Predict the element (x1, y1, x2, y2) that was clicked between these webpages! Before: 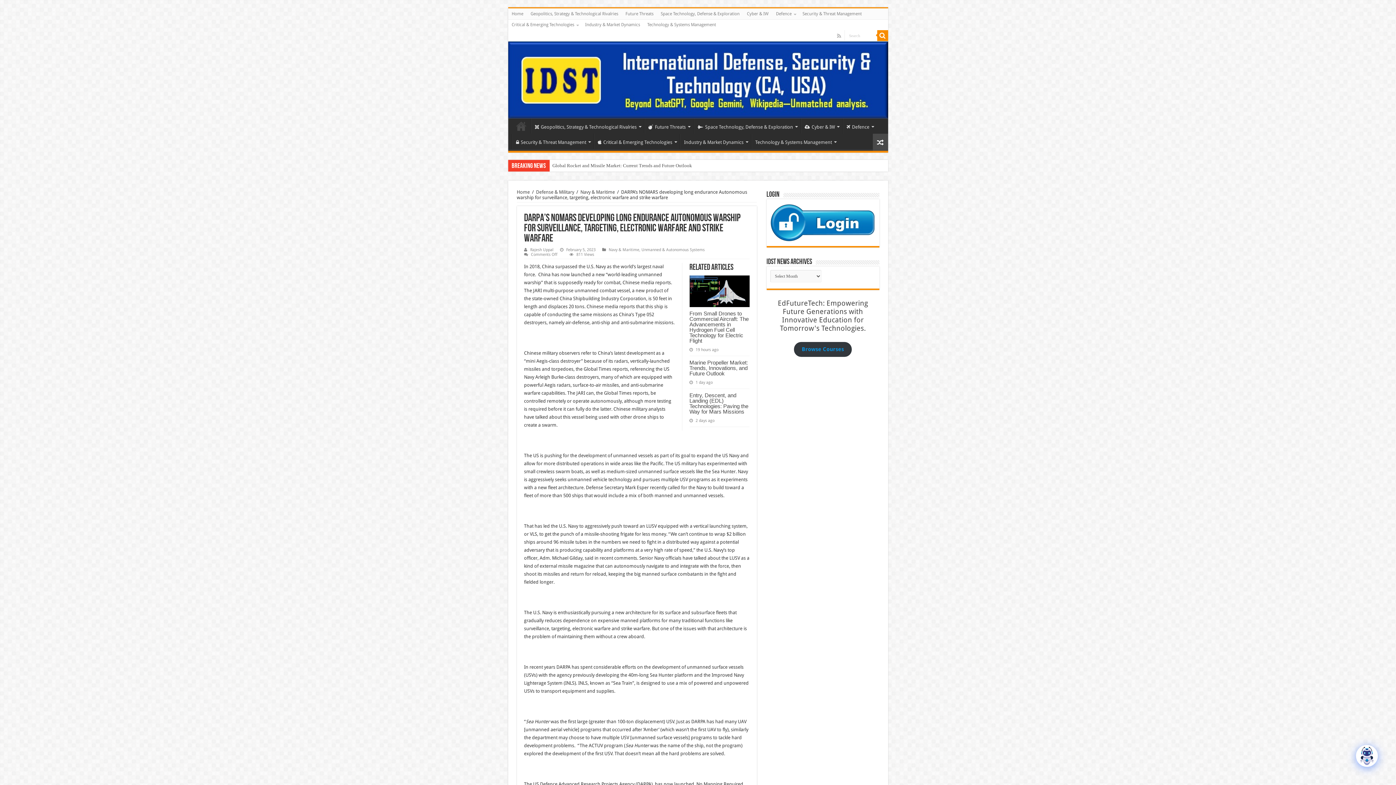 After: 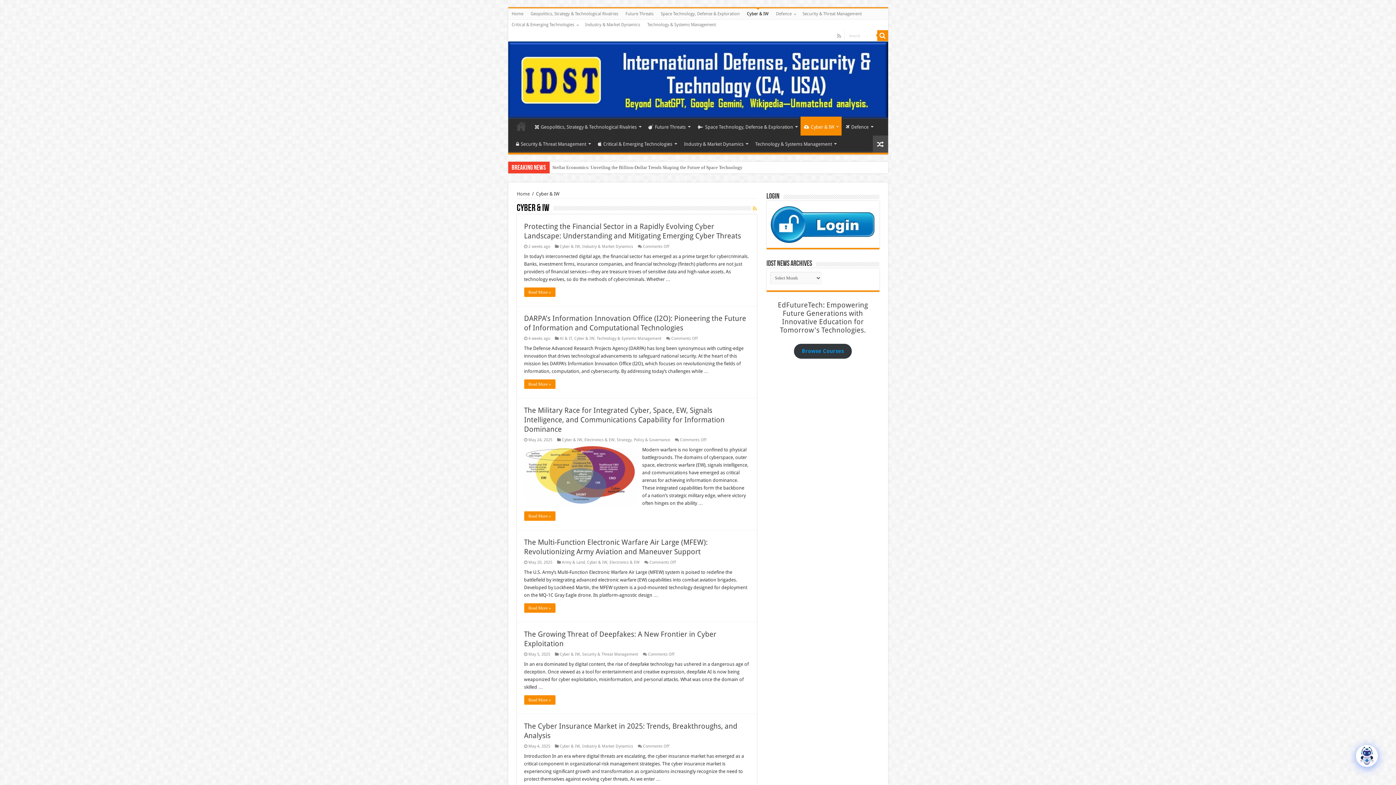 Action: label: Cyber & IW bbox: (800, 118, 842, 133)